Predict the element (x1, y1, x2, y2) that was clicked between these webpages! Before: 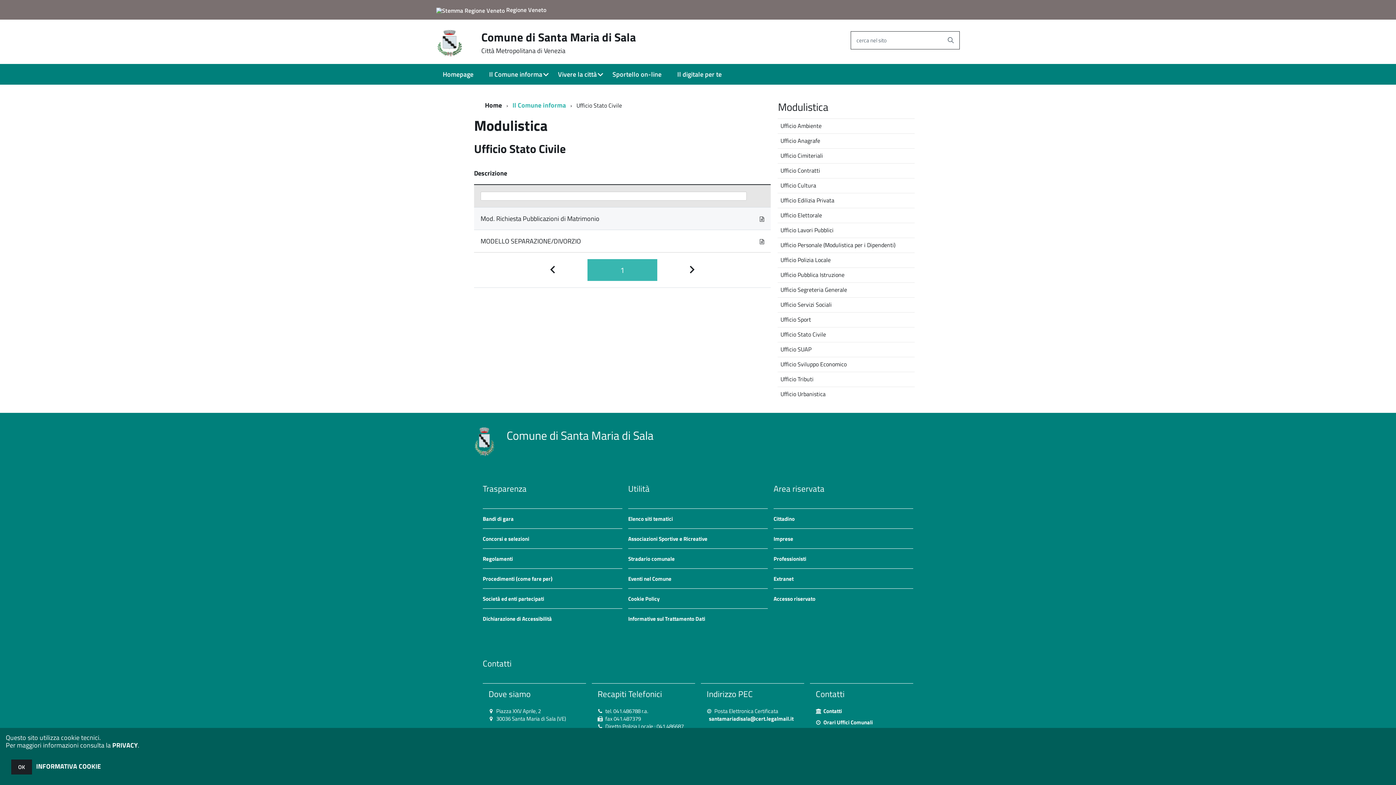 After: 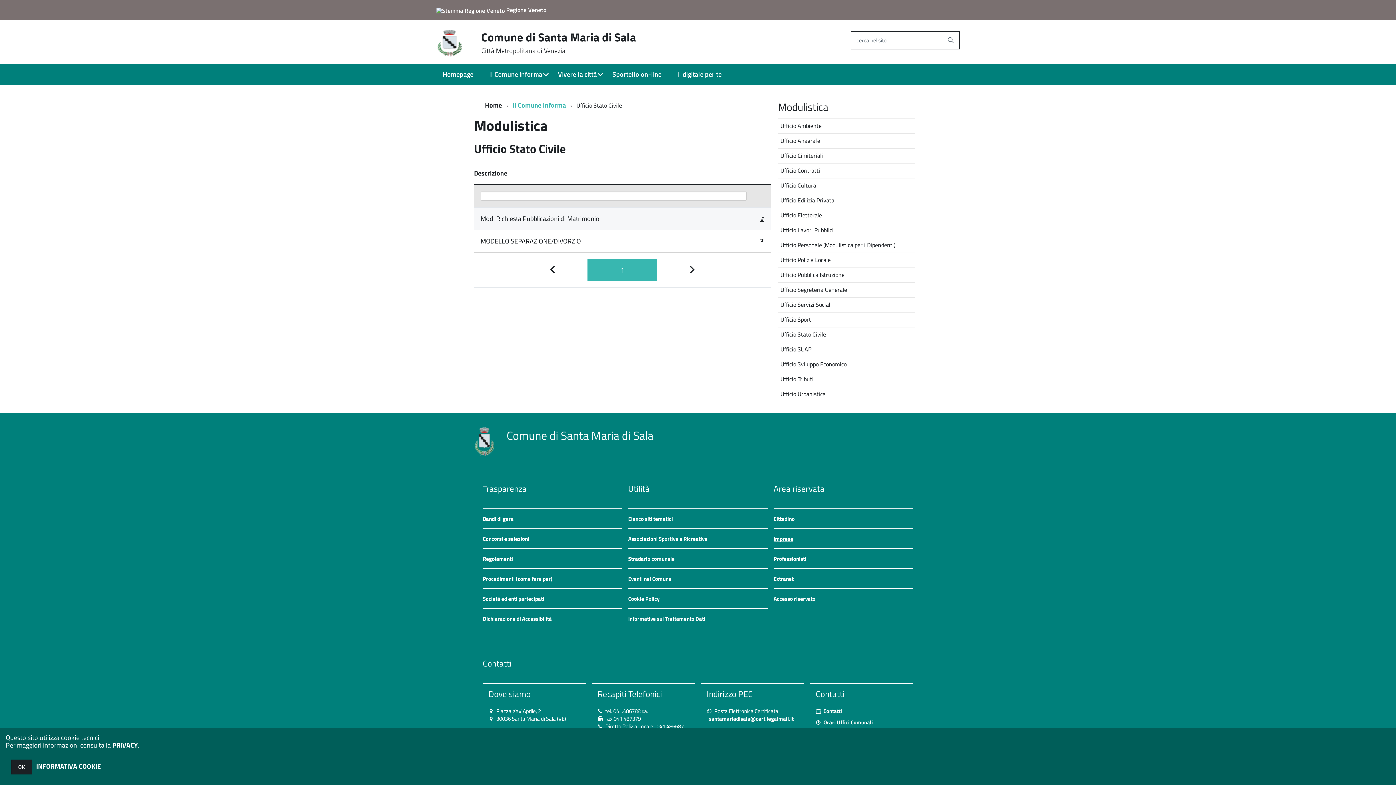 Action: bbox: (773, 534, 793, 543) label: Imprese